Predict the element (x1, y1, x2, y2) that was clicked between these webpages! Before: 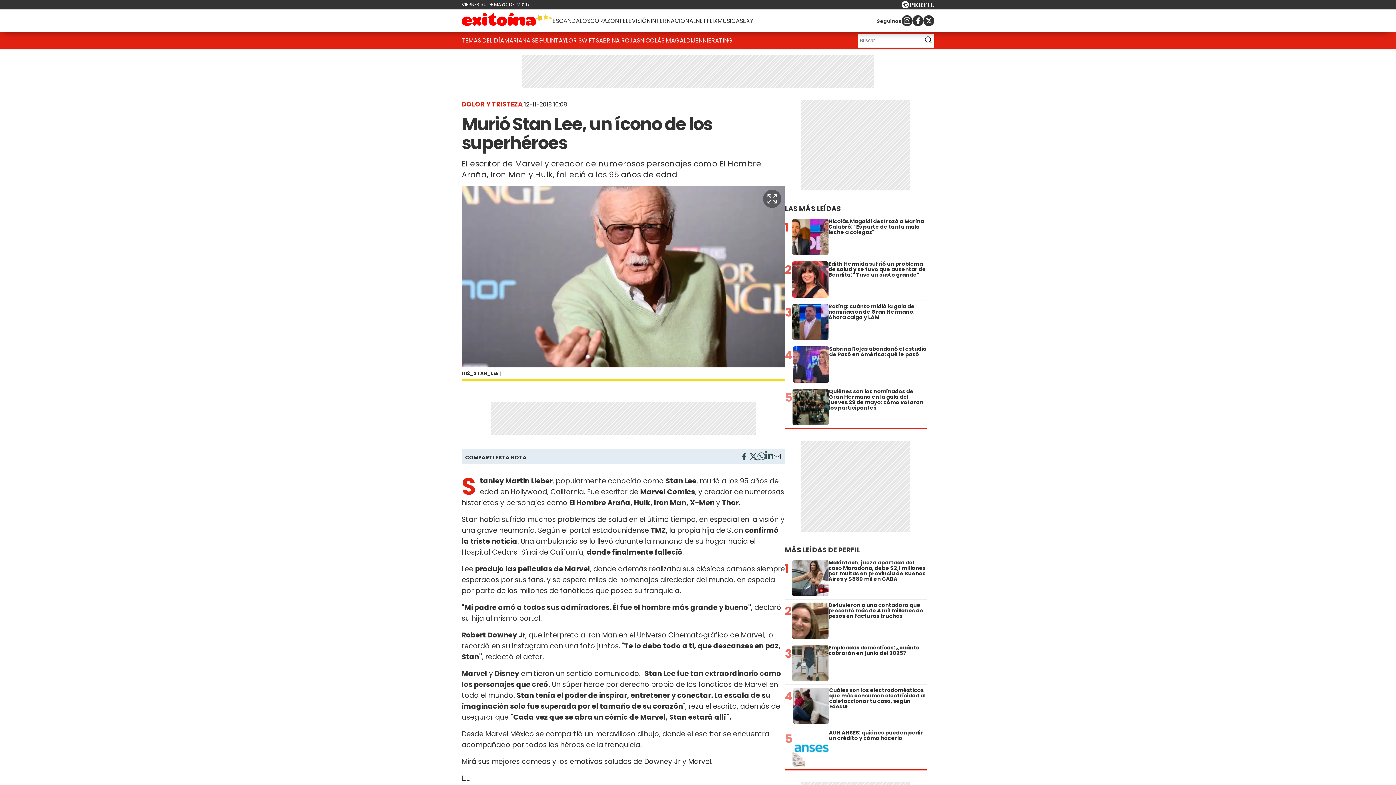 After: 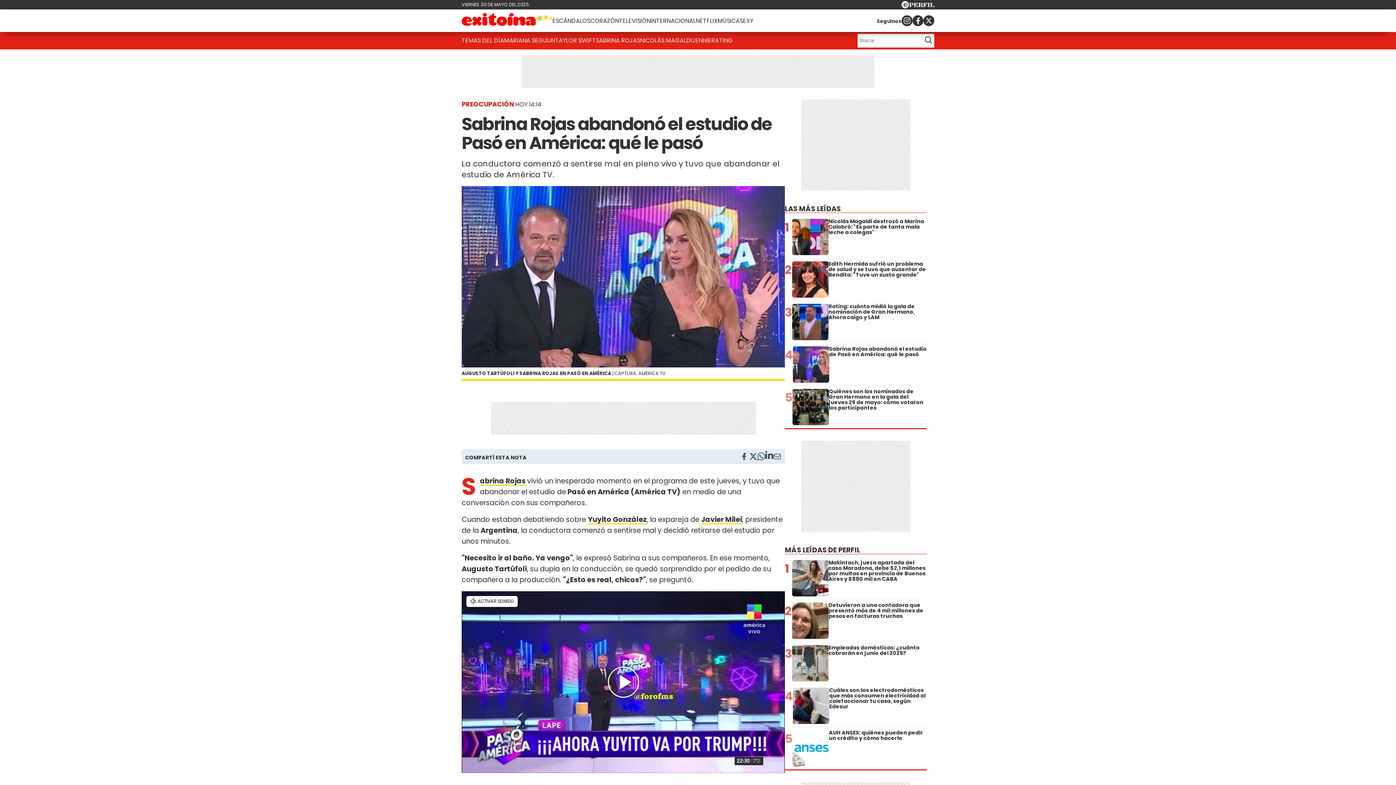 Action: bbox: (785, 346, 926, 382) label: 4
Sabrina Rojas abandonó el estudio de Pasó en América: qué le pasó